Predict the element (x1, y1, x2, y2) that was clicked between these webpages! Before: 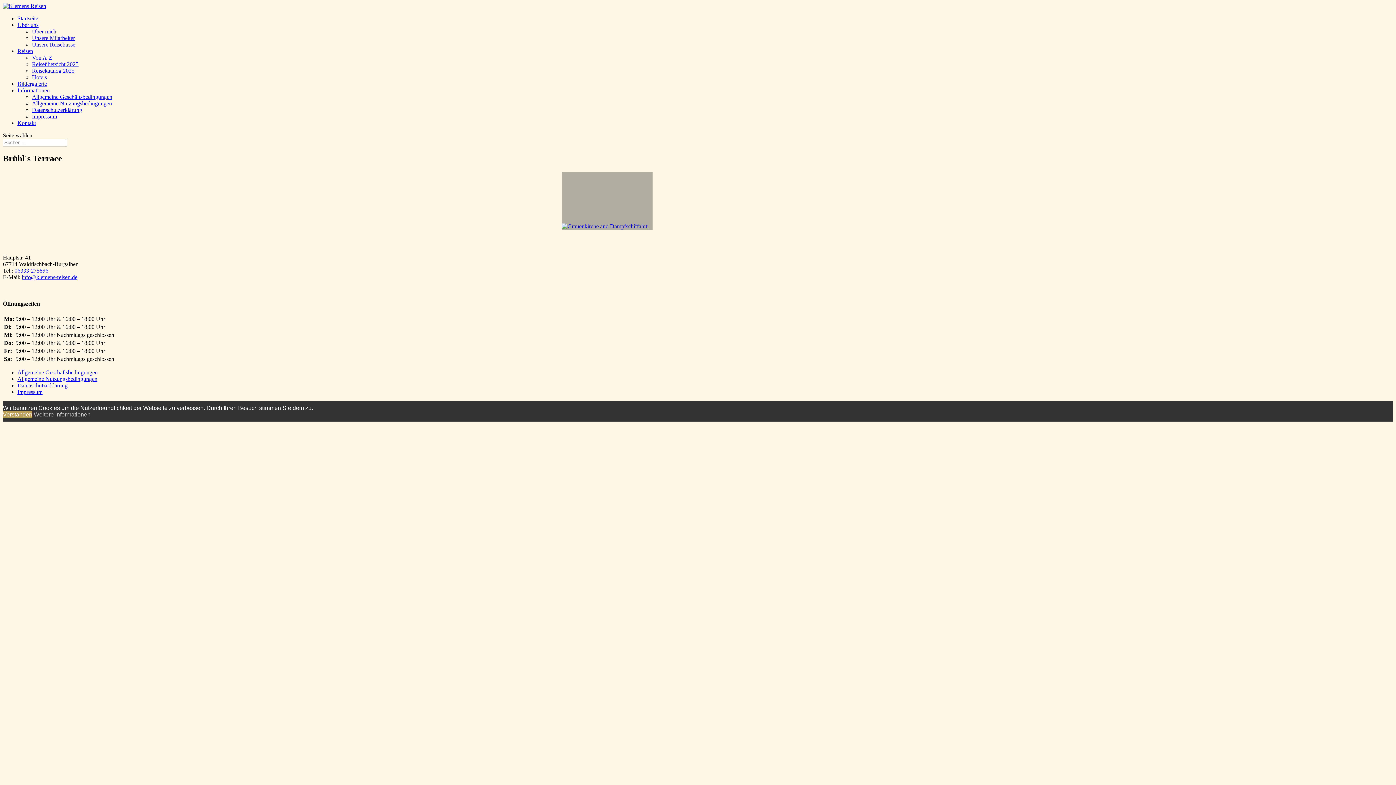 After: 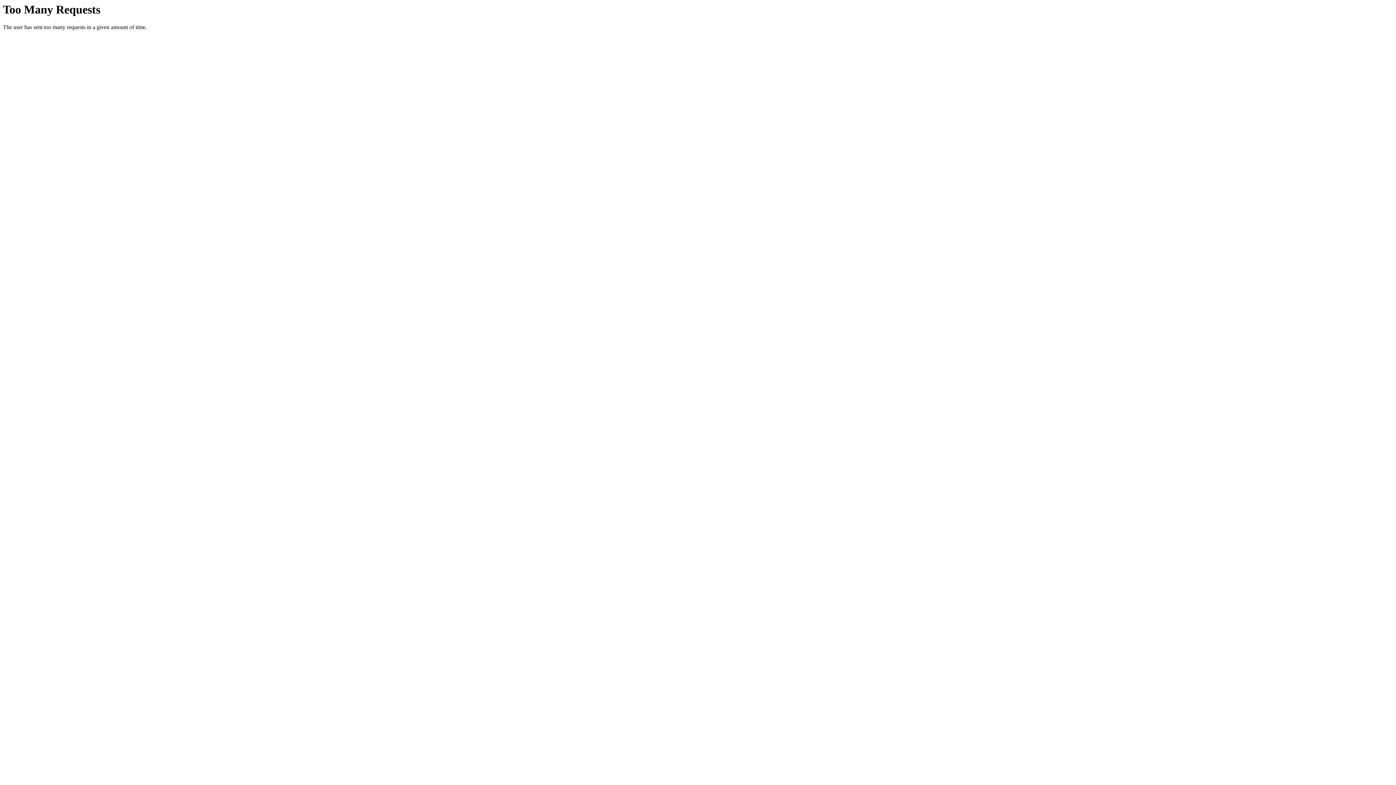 Action: bbox: (32, 54, 52, 60) label: Von A-Z